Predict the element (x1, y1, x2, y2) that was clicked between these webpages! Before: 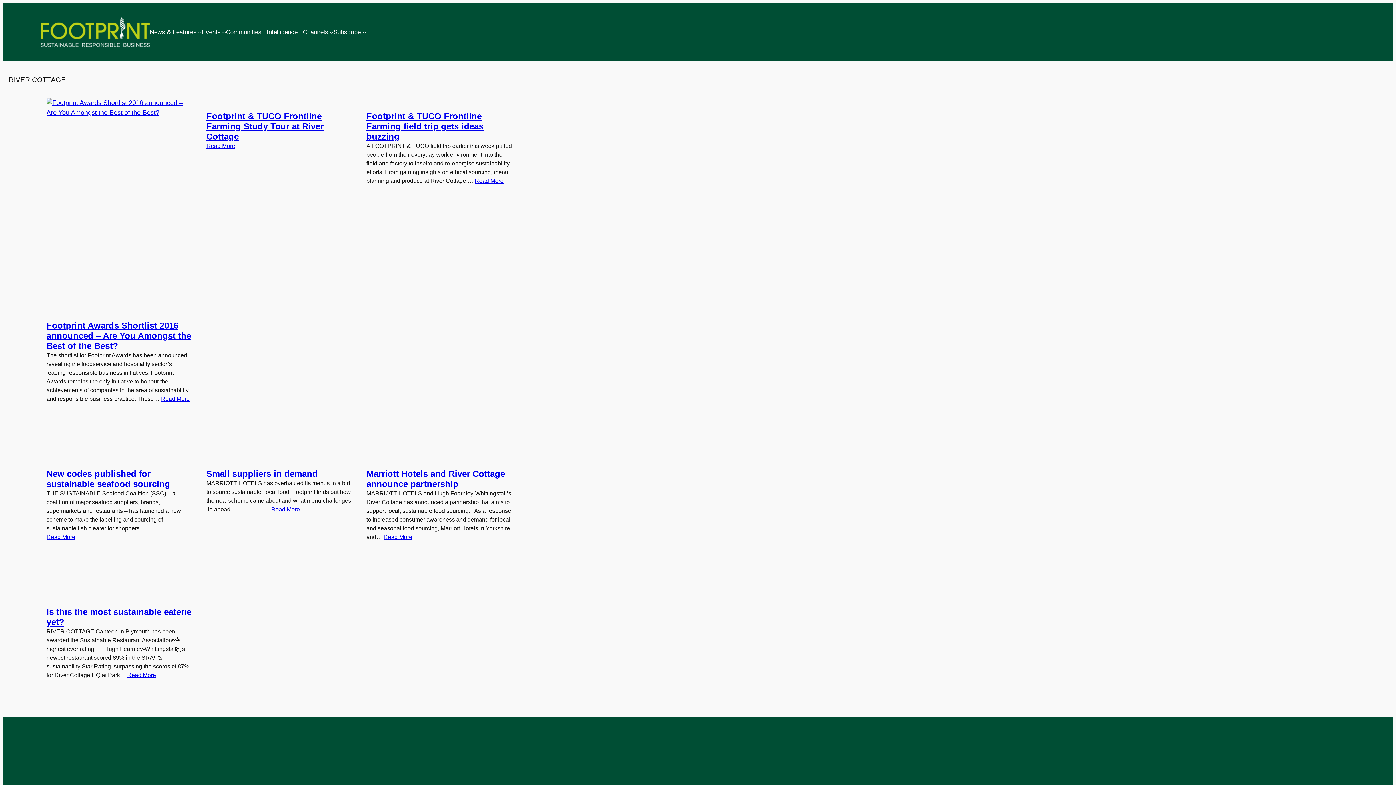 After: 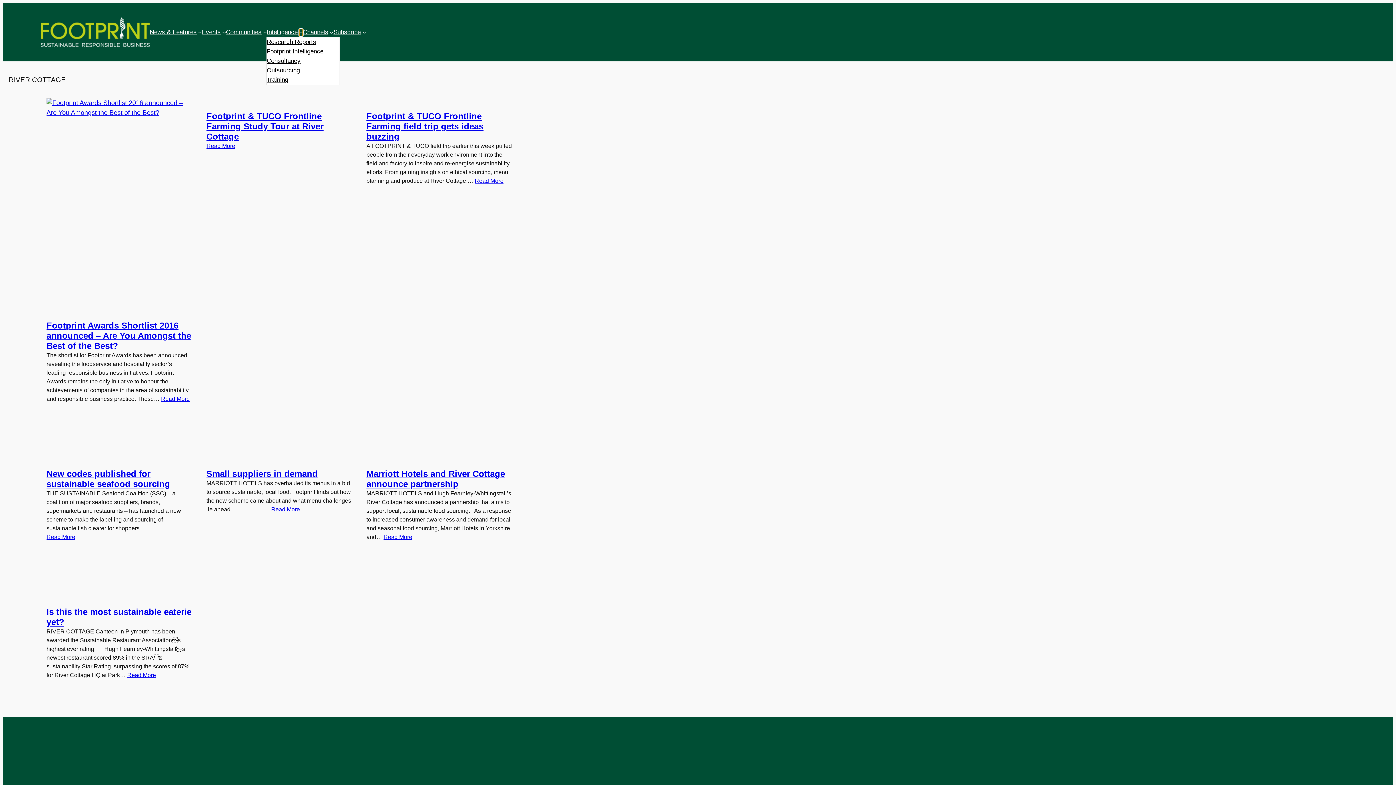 Action: bbox: (299, 30, 302, 34) label: Intelligence submenu